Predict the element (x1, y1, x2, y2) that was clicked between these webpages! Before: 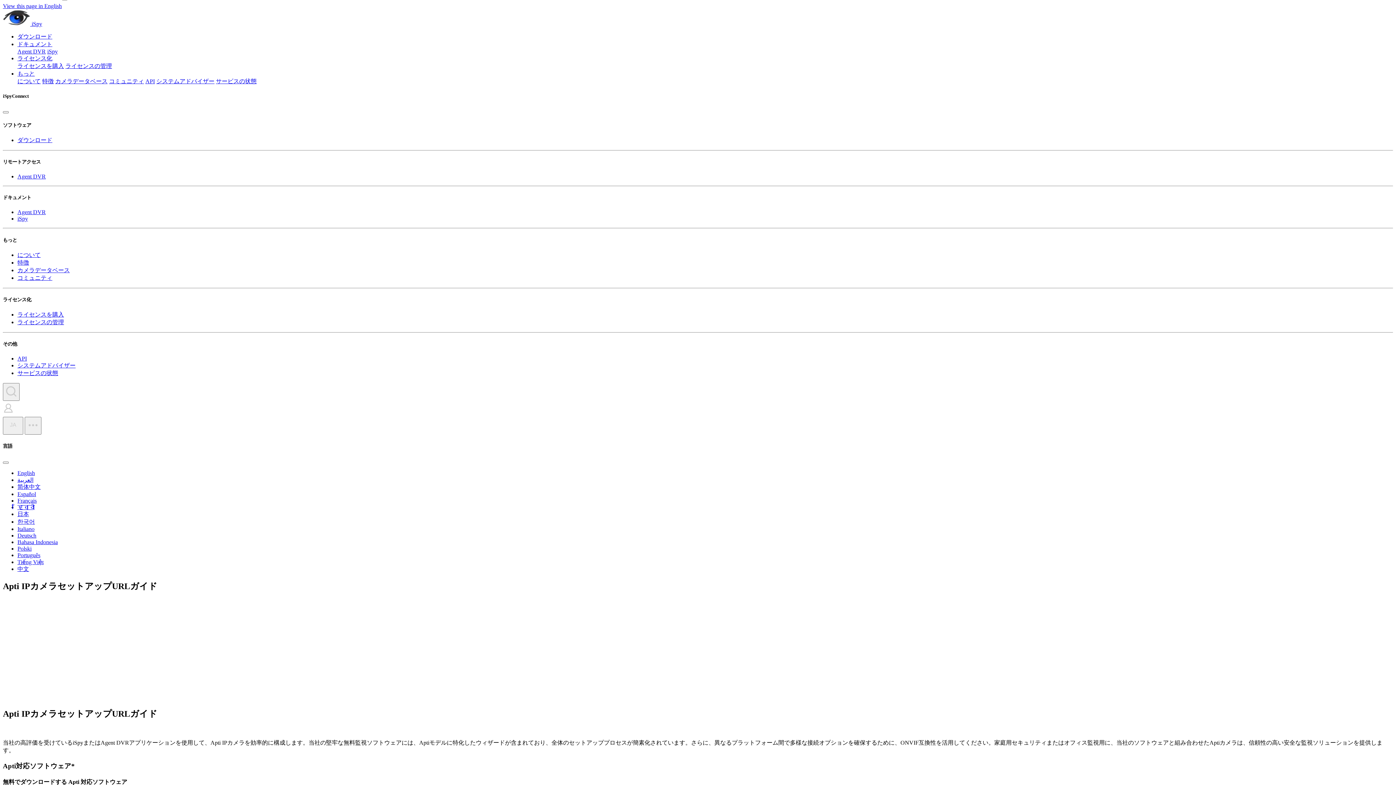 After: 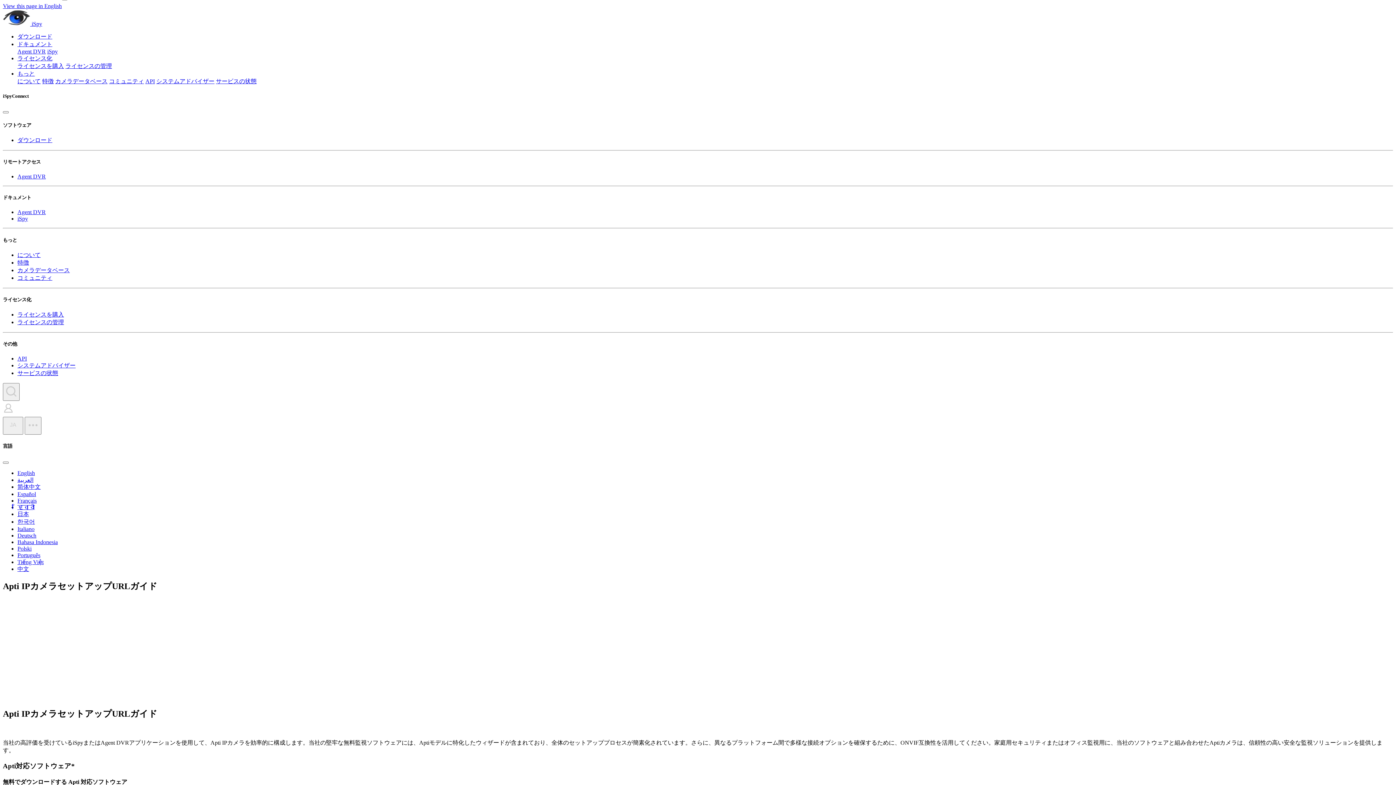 Action: bbox: (17, 274, 52, 280) label: コミュニティ